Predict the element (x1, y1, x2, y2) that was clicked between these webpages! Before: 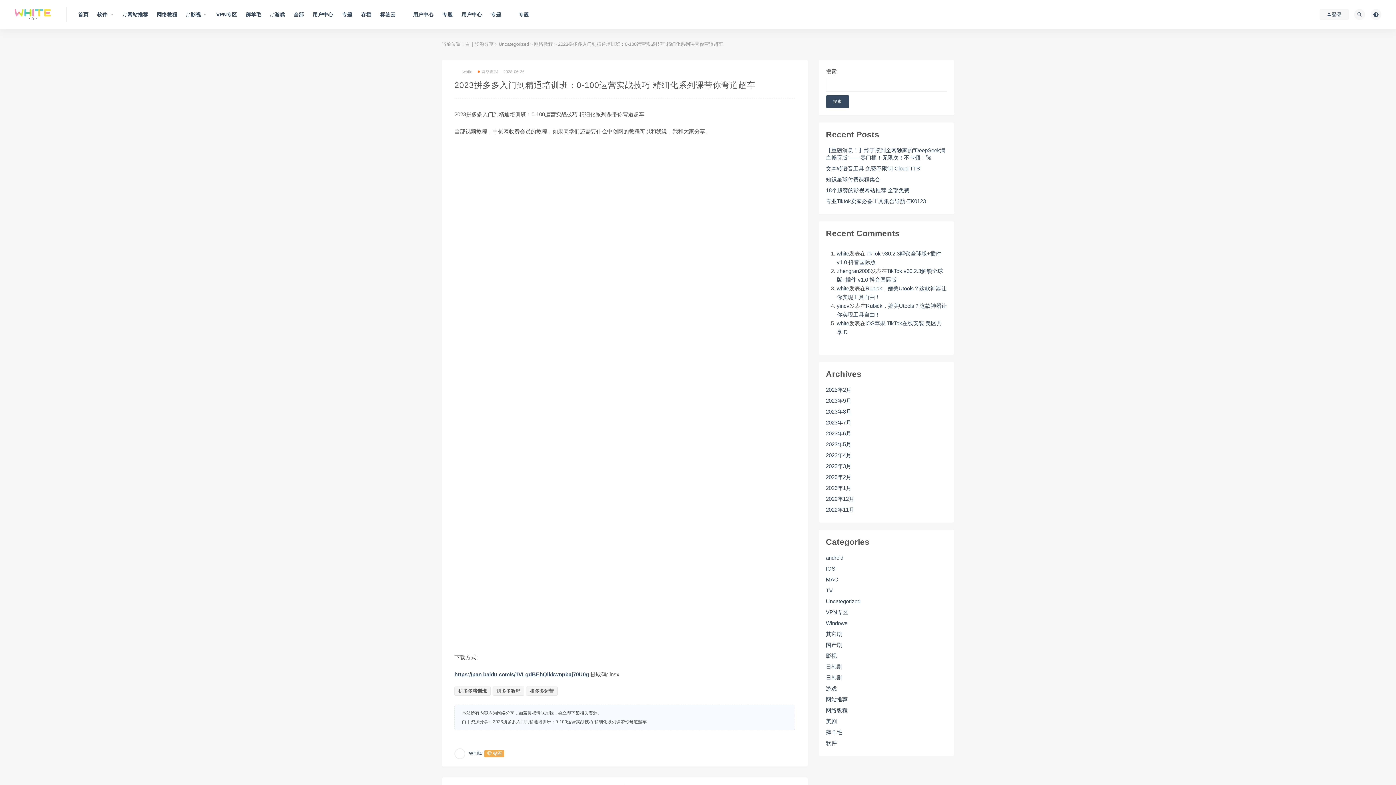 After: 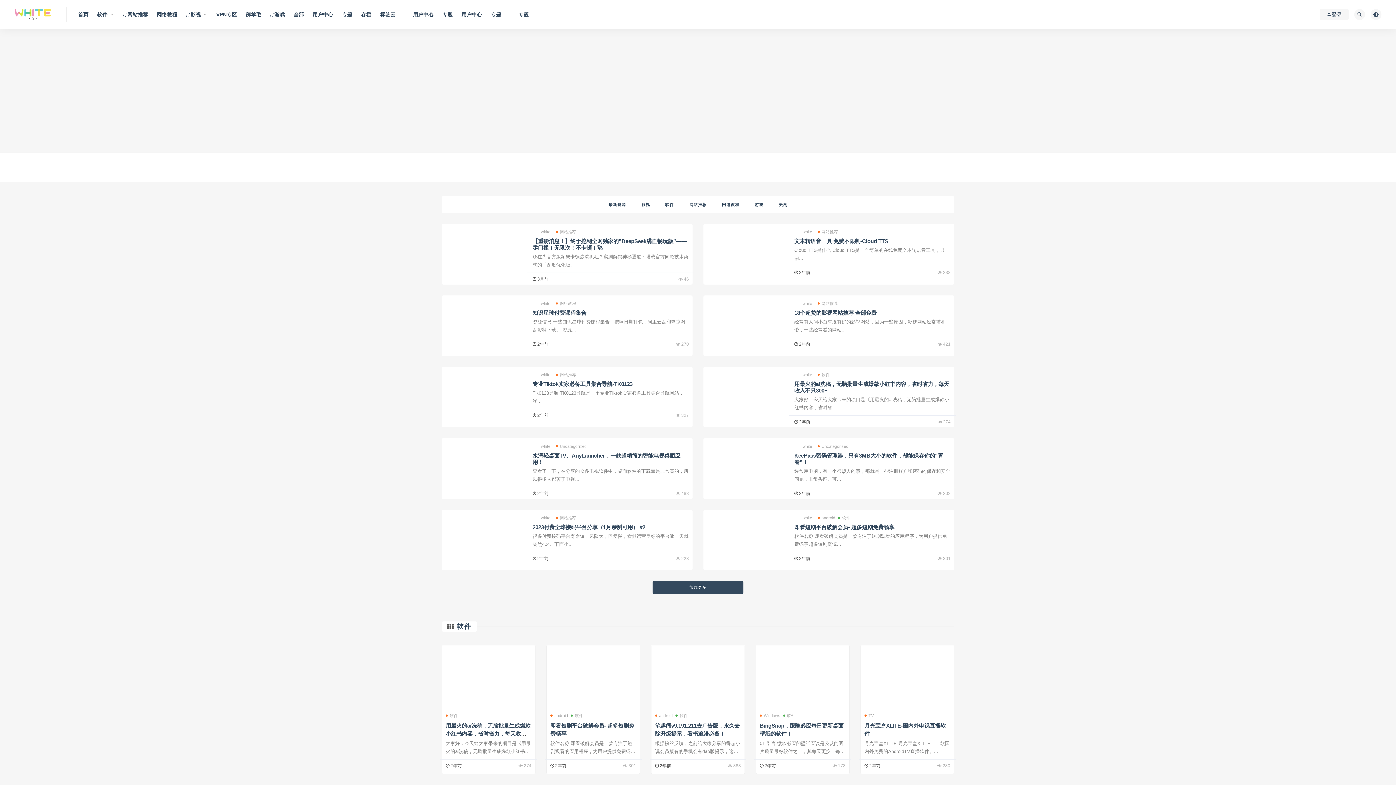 Action: bbox: (465, 41, 493, 46) label: 白｜资源分享